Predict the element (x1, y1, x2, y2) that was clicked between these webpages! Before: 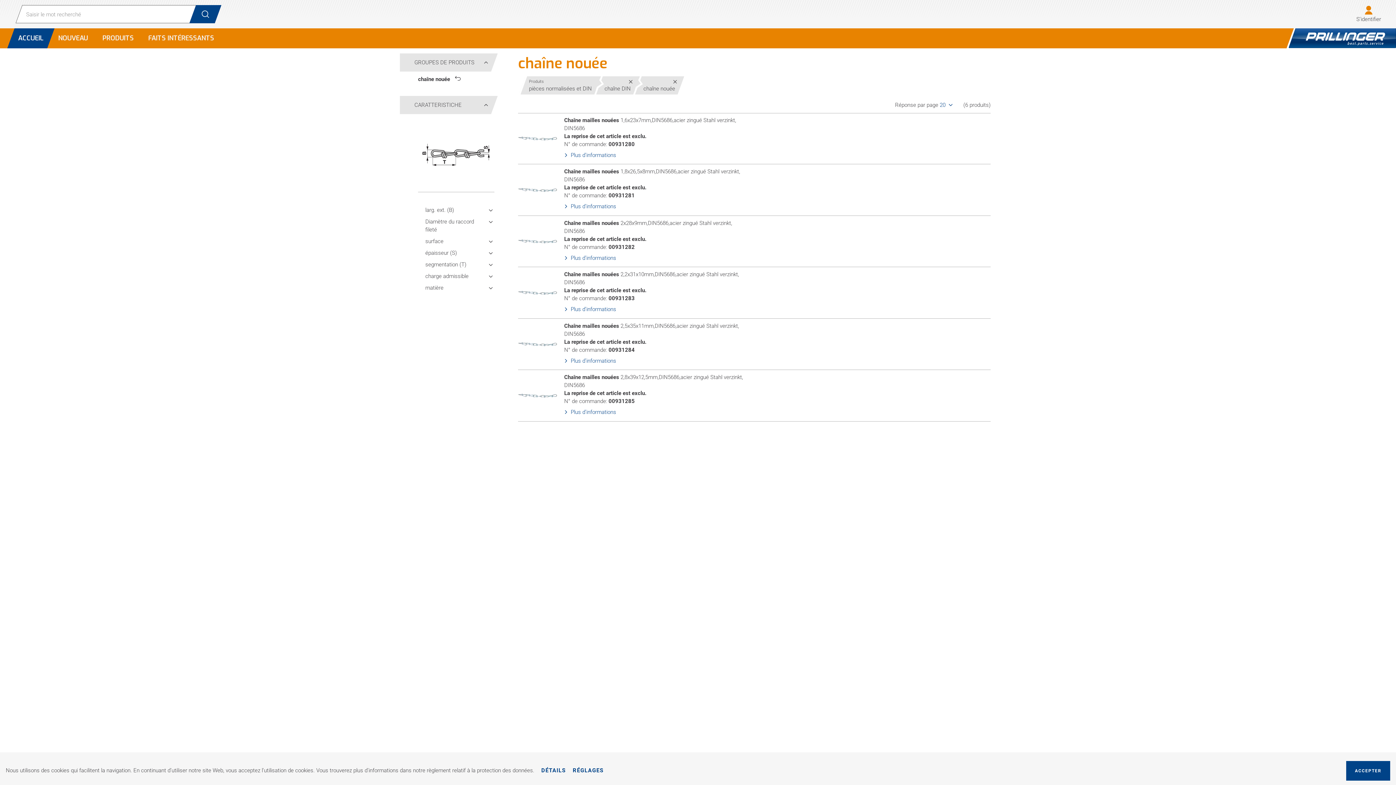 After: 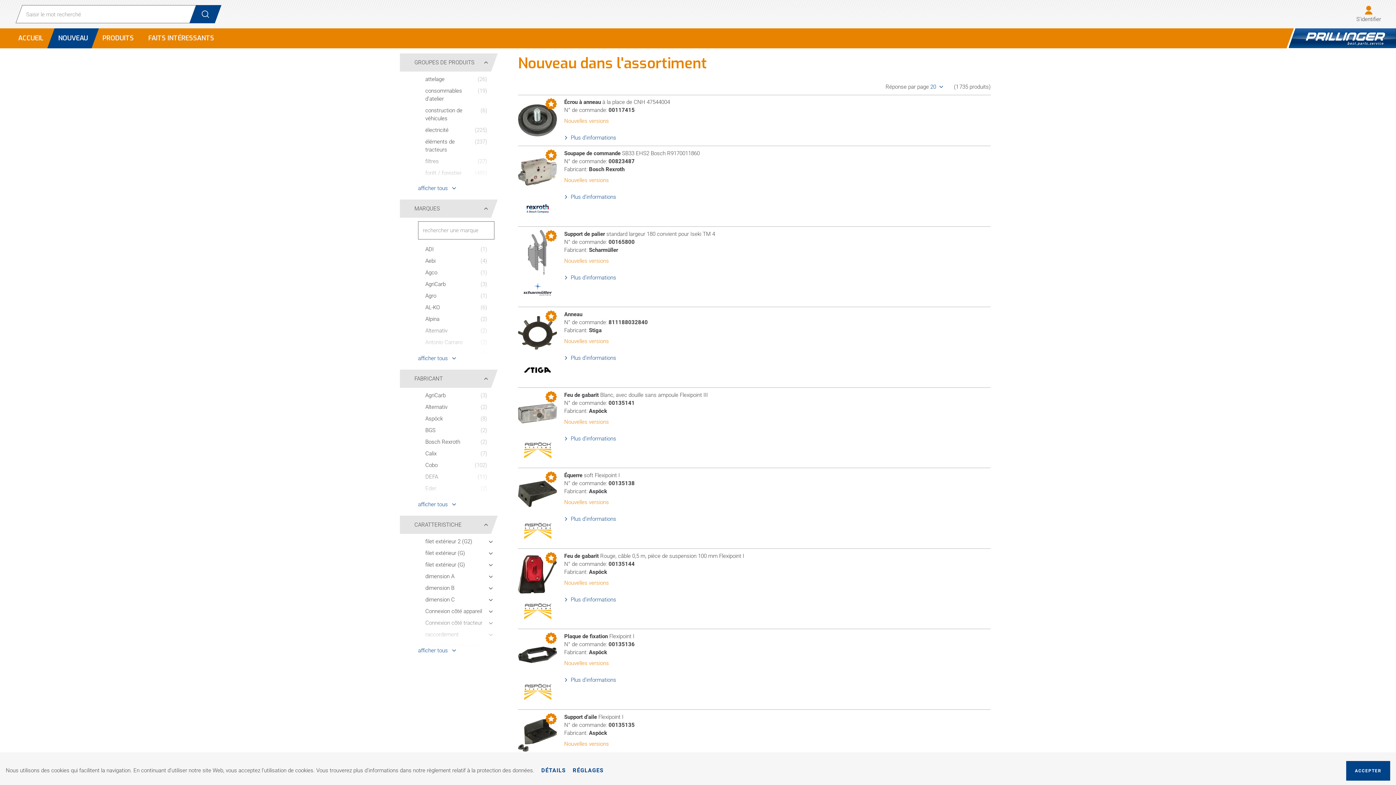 Action: bbox: (50, 28, 95, 48) label: NOUVEAU